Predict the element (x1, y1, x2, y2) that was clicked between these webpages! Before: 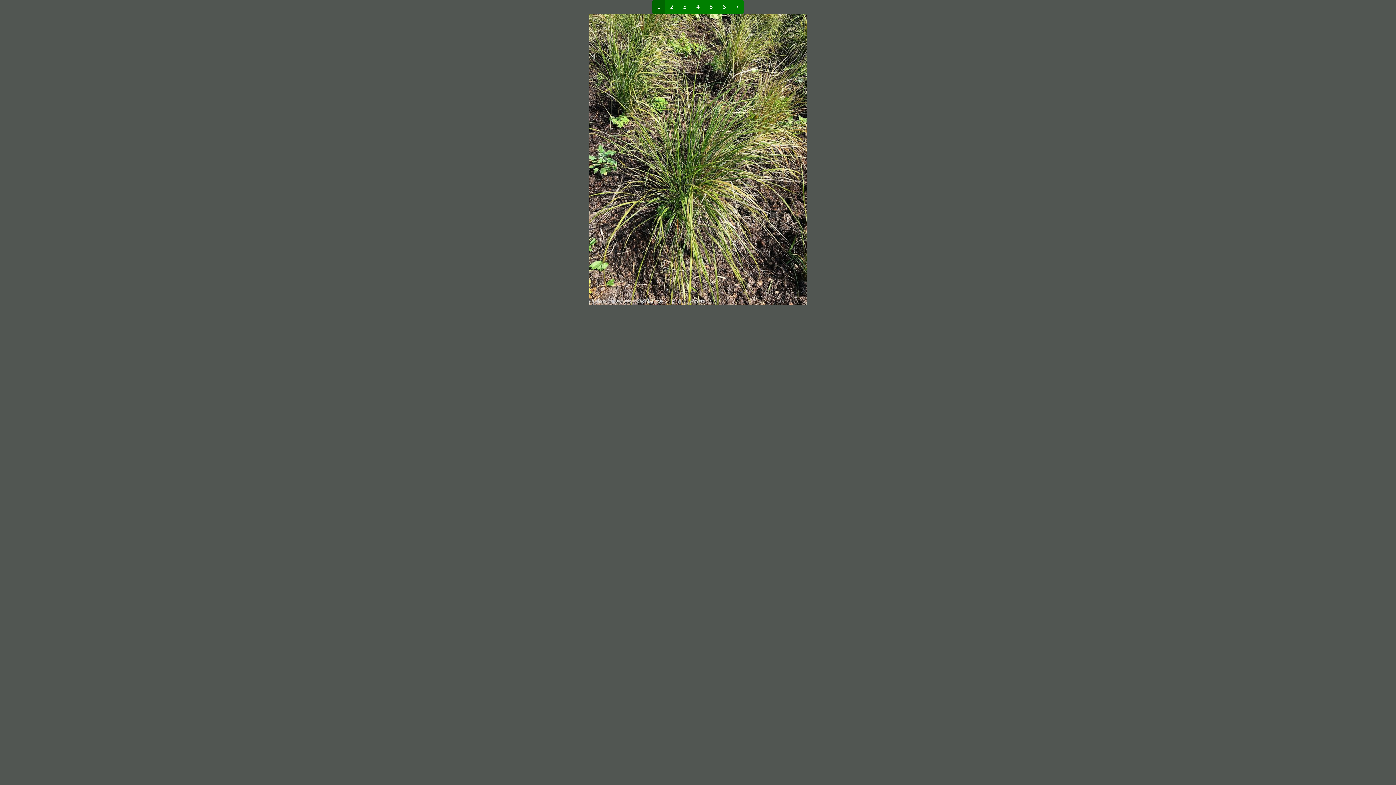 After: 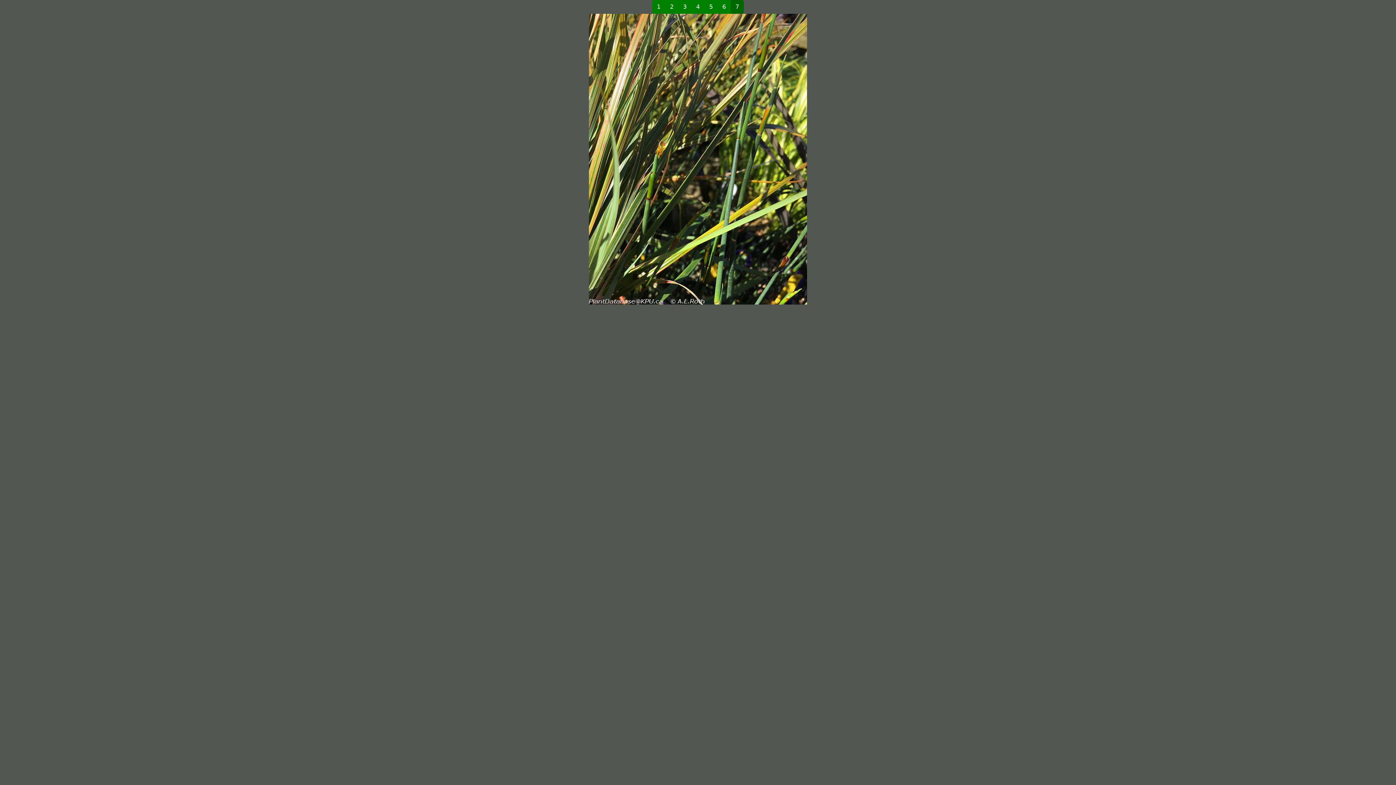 Action: bbox: (462, 13, 698, 304)